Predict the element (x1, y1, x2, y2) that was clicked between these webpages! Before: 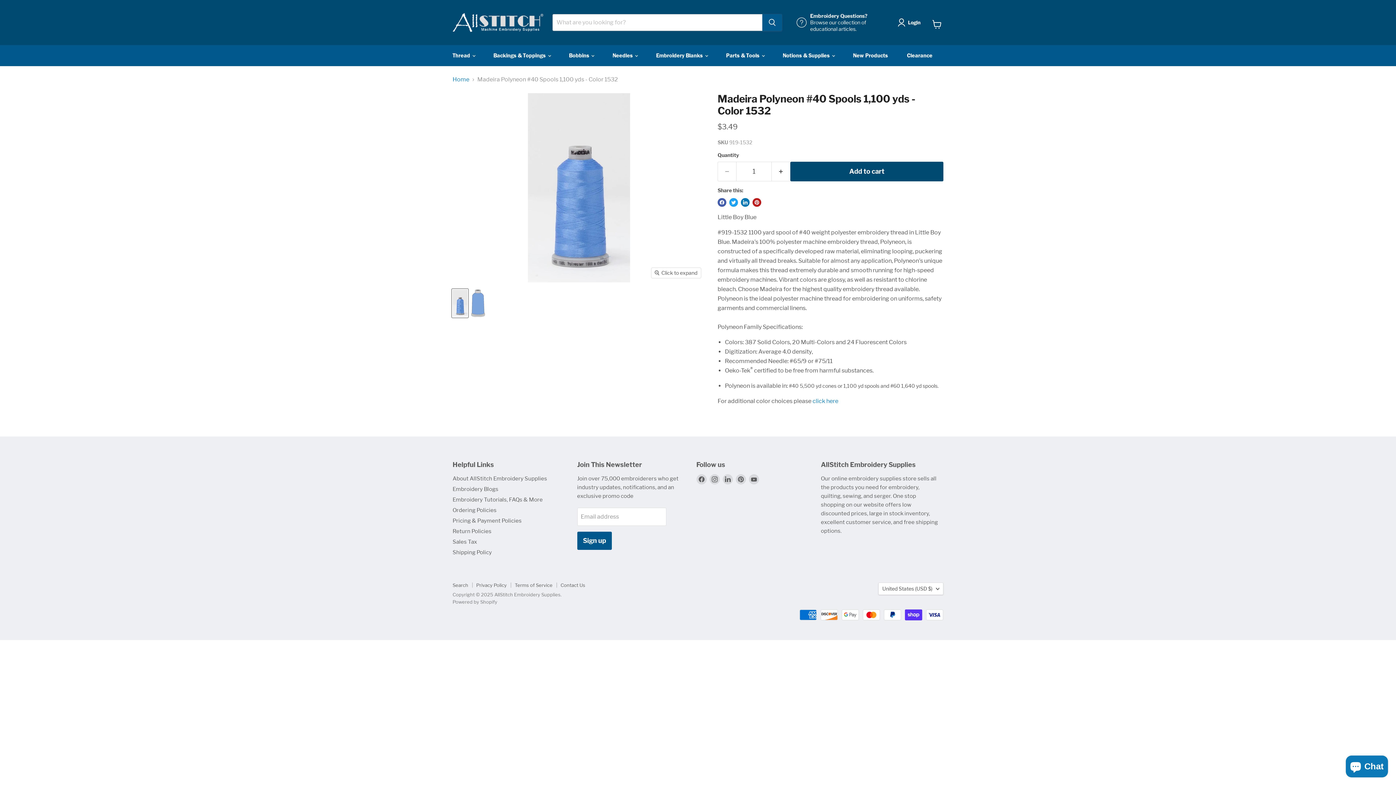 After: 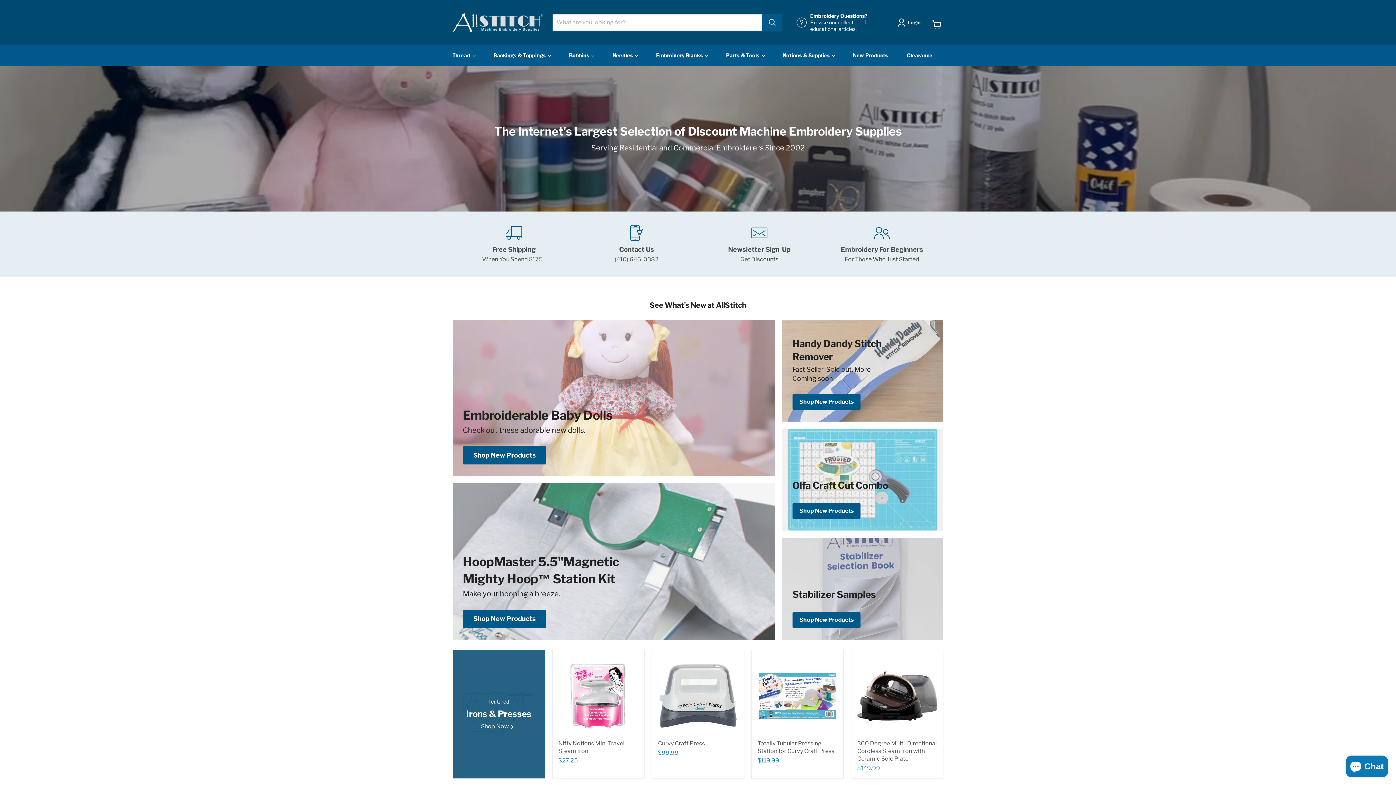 Action: label: Home bbox: (452, 76, 469, 82)